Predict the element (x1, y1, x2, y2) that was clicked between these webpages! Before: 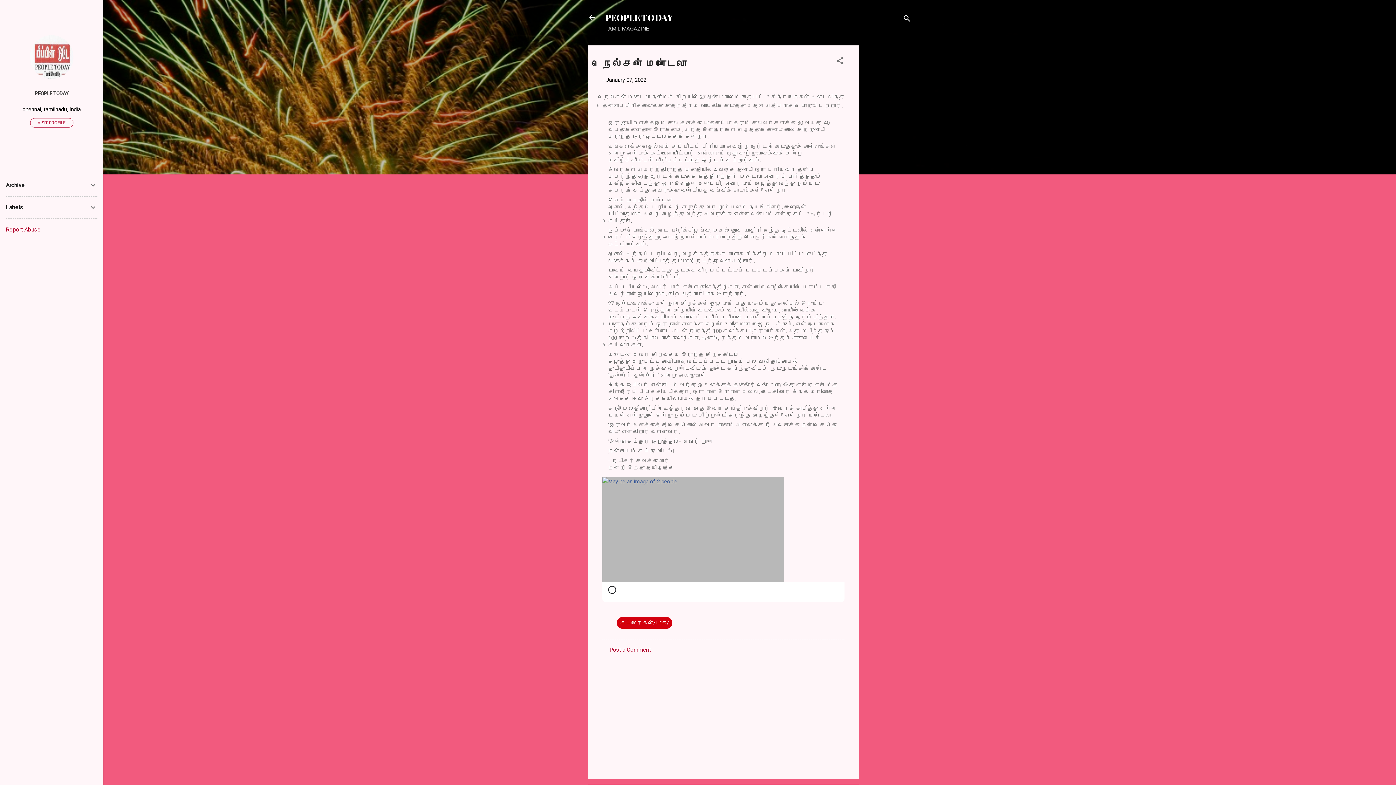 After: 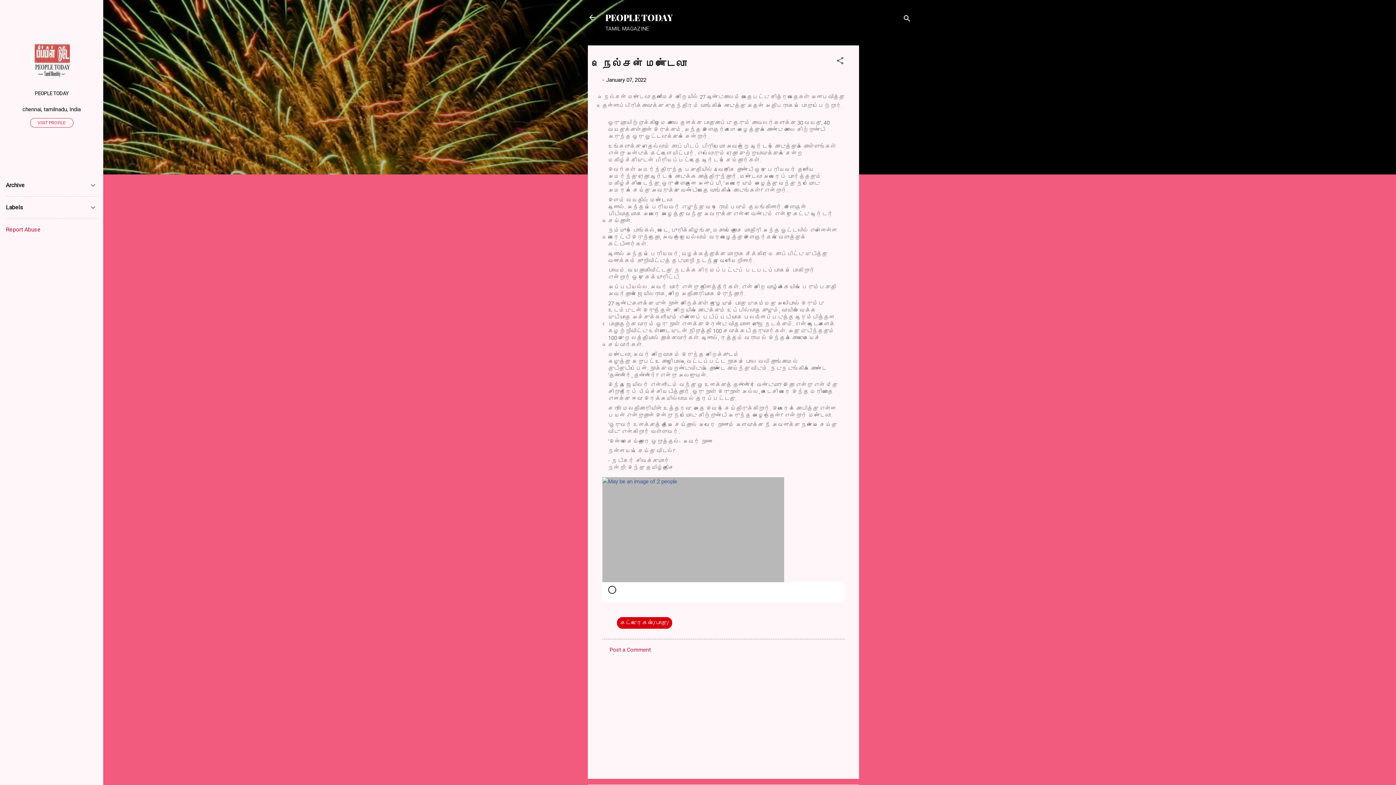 Action: label: January 07, 2022 bbox: (606, 76, 646, 83)